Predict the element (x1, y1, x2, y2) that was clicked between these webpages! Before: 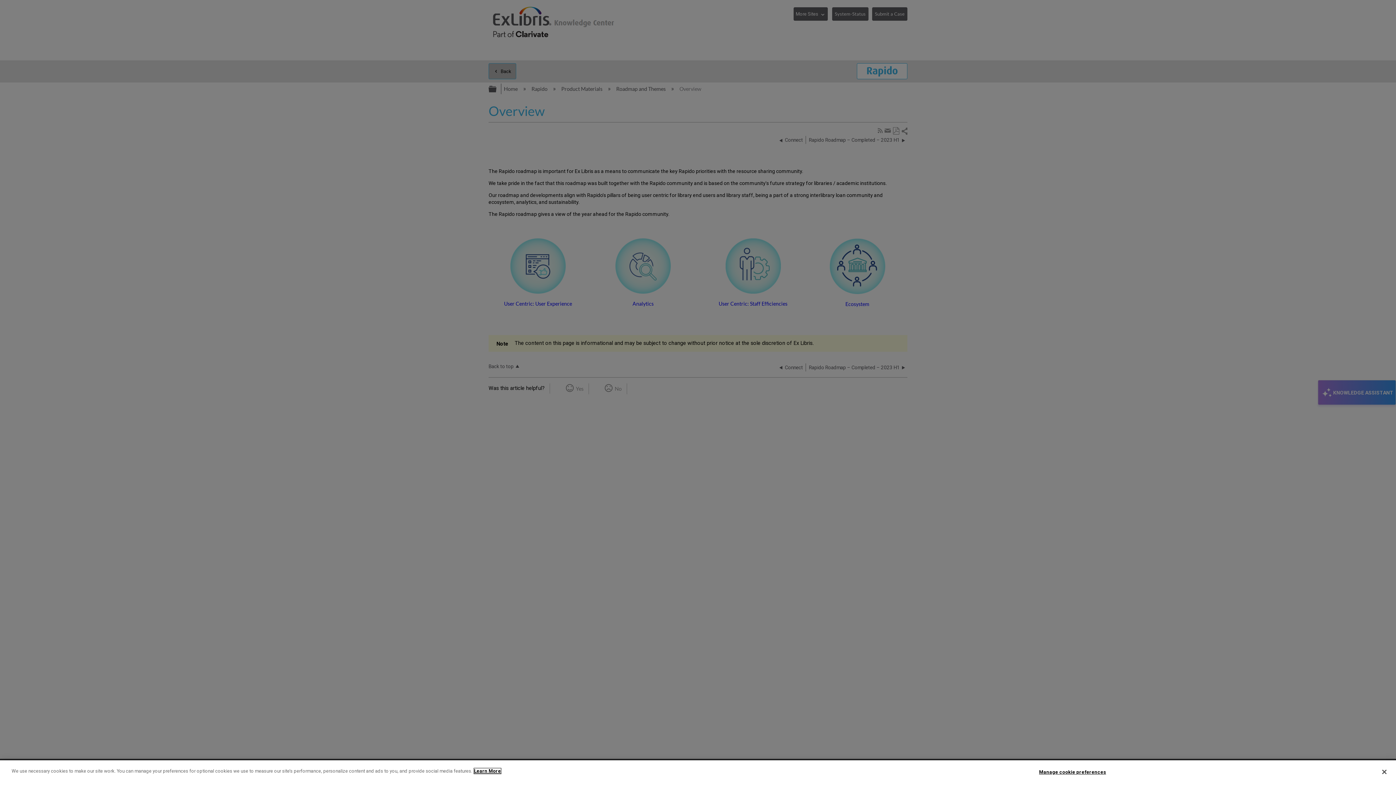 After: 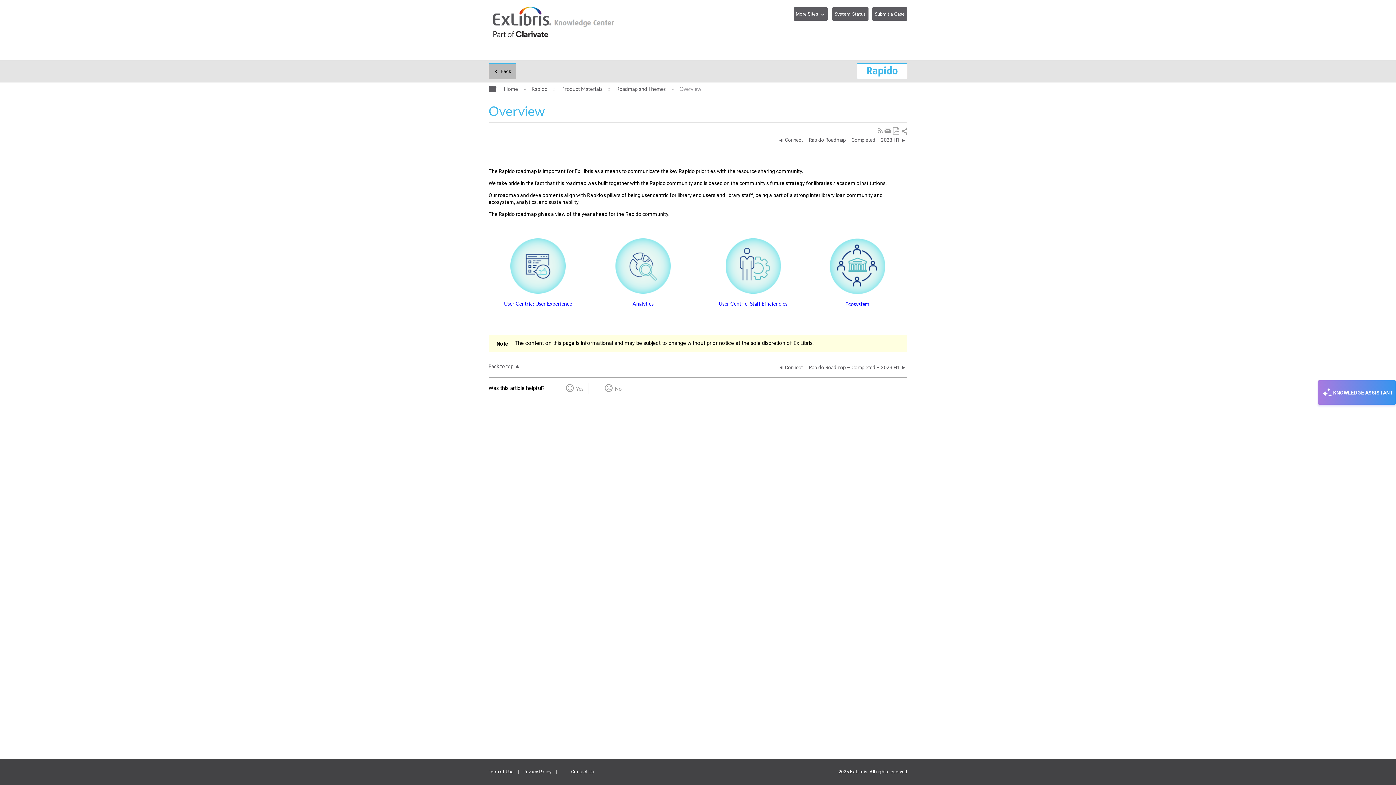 Action: bbox: (1376, 764, 1392, 780) label: Close